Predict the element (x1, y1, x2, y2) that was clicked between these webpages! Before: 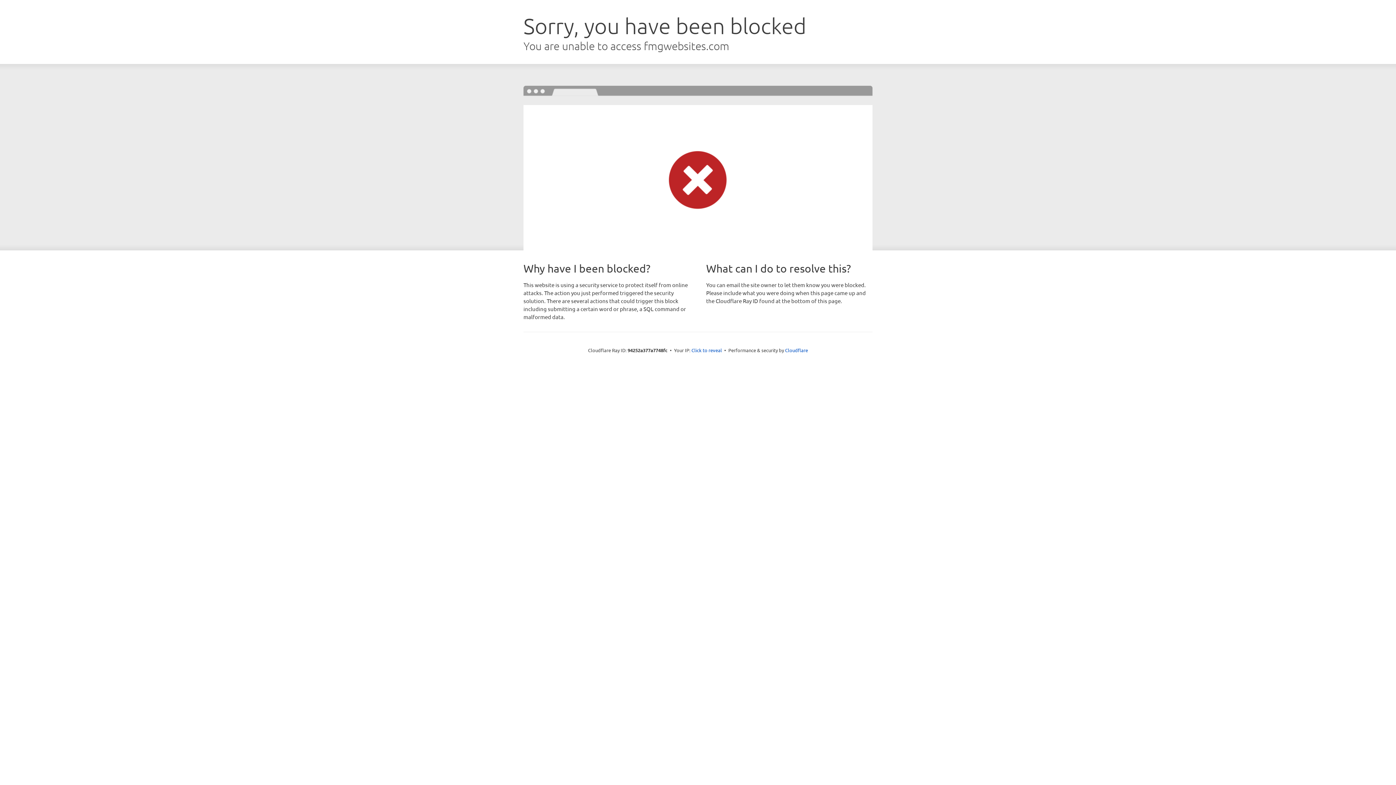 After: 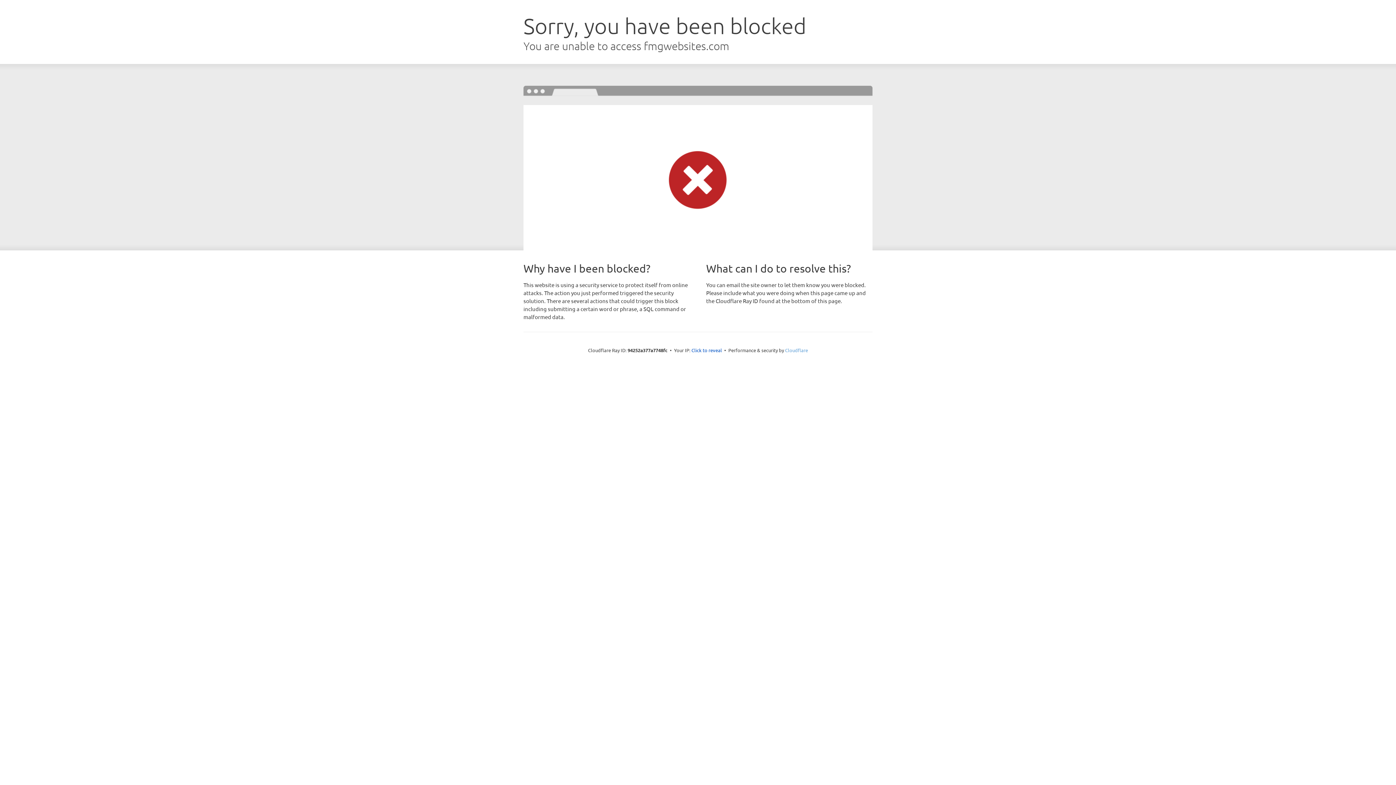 Action: bbox: (785, 347, 808, 353) label: Cloudflare